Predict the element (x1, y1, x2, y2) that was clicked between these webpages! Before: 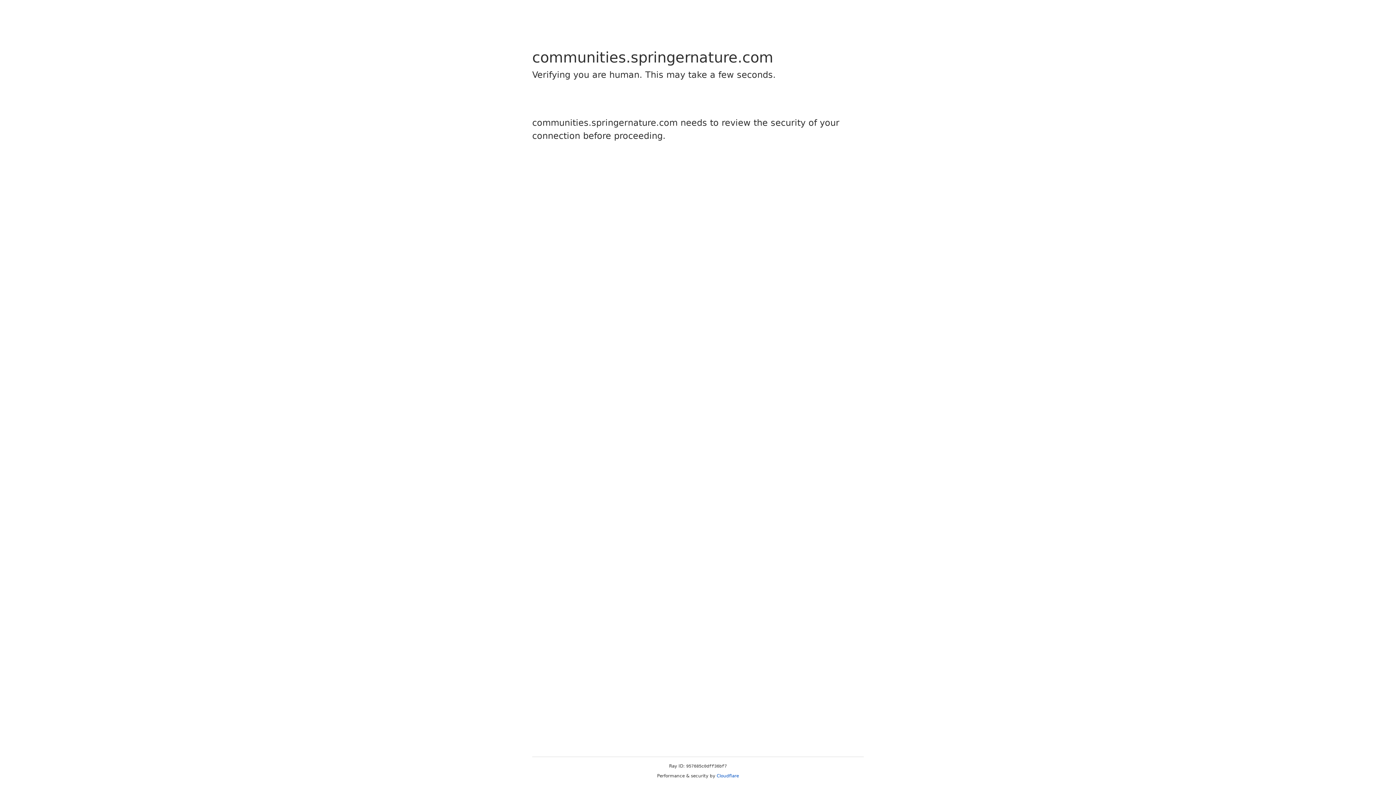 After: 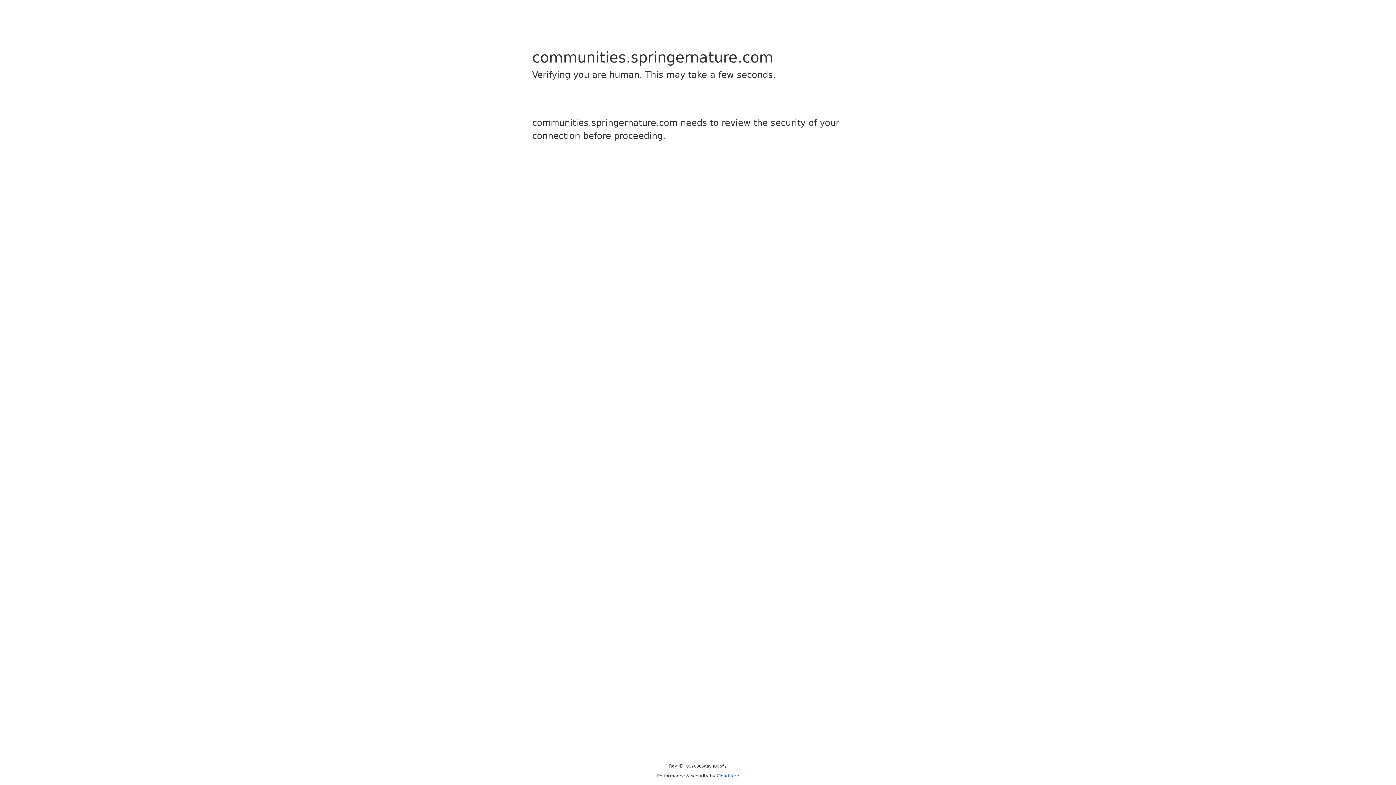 Action: bbox: (716, 773, 739, 778) label: Cloudflare